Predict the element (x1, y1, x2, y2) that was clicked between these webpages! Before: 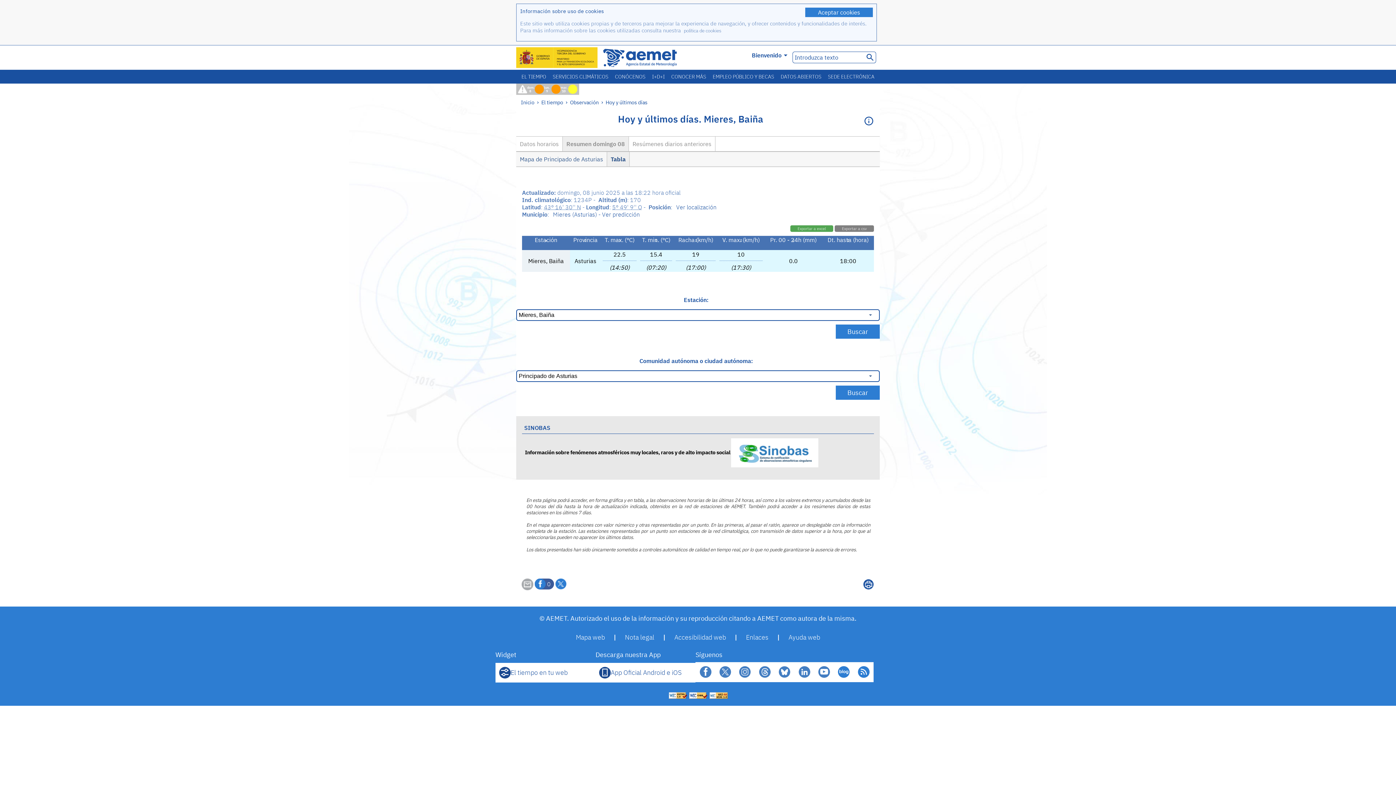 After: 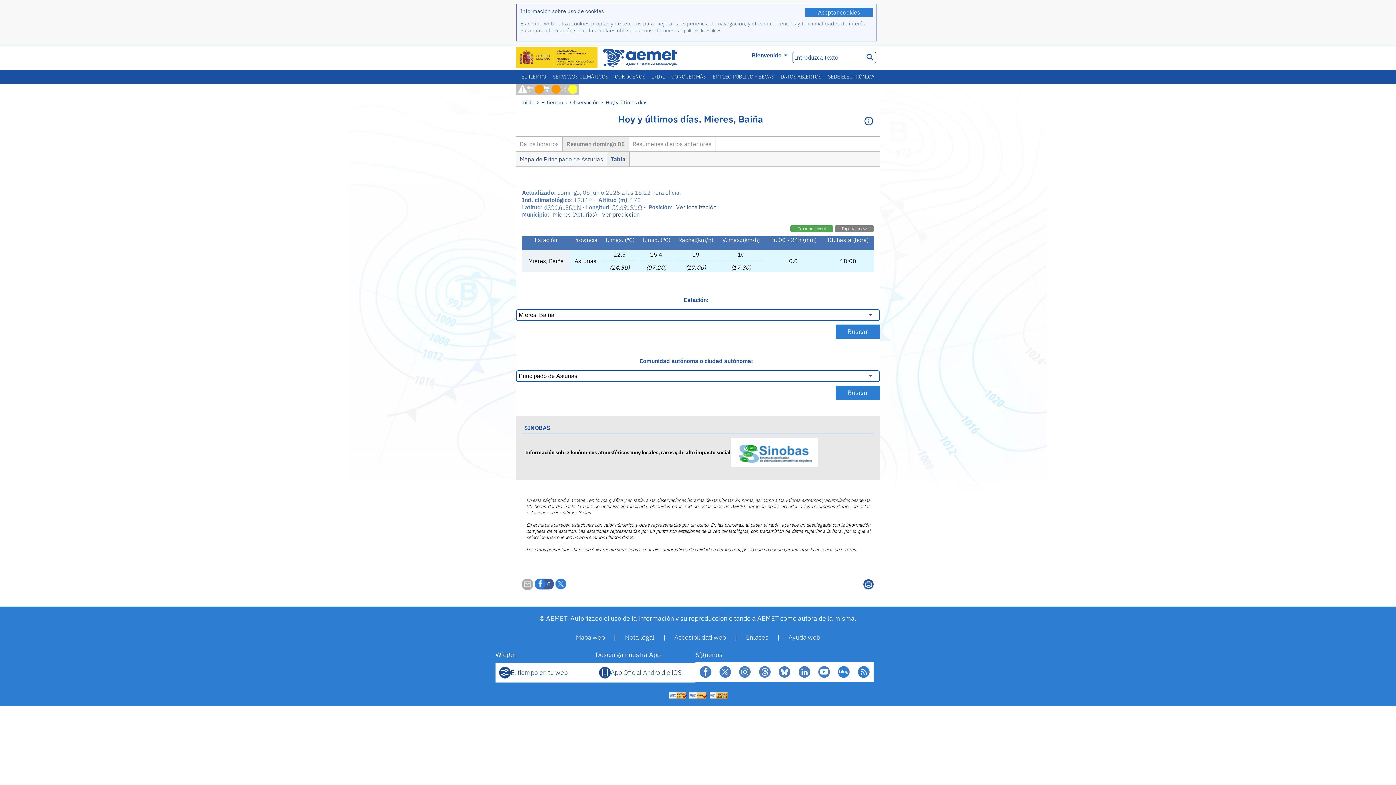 Action: bbox: (863, 584, 873, 591)